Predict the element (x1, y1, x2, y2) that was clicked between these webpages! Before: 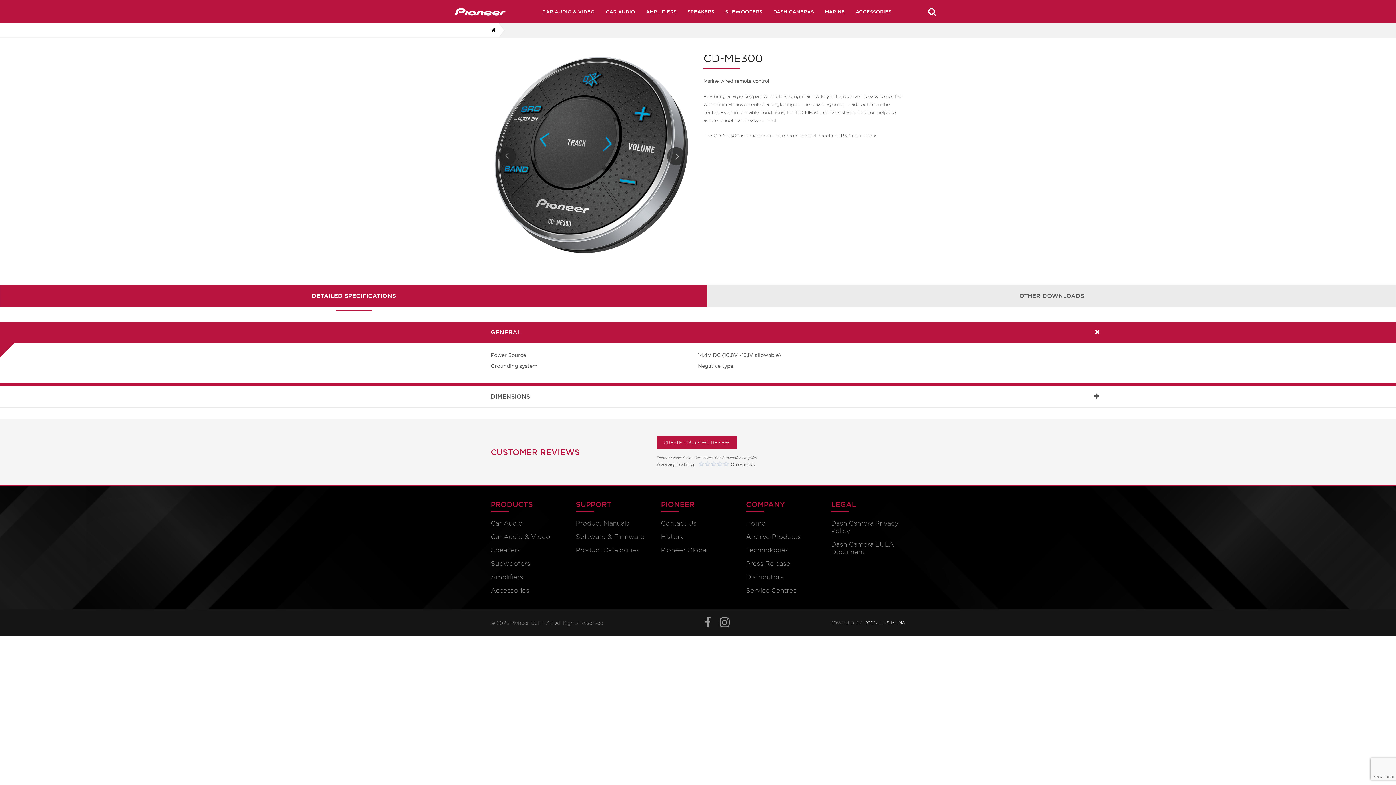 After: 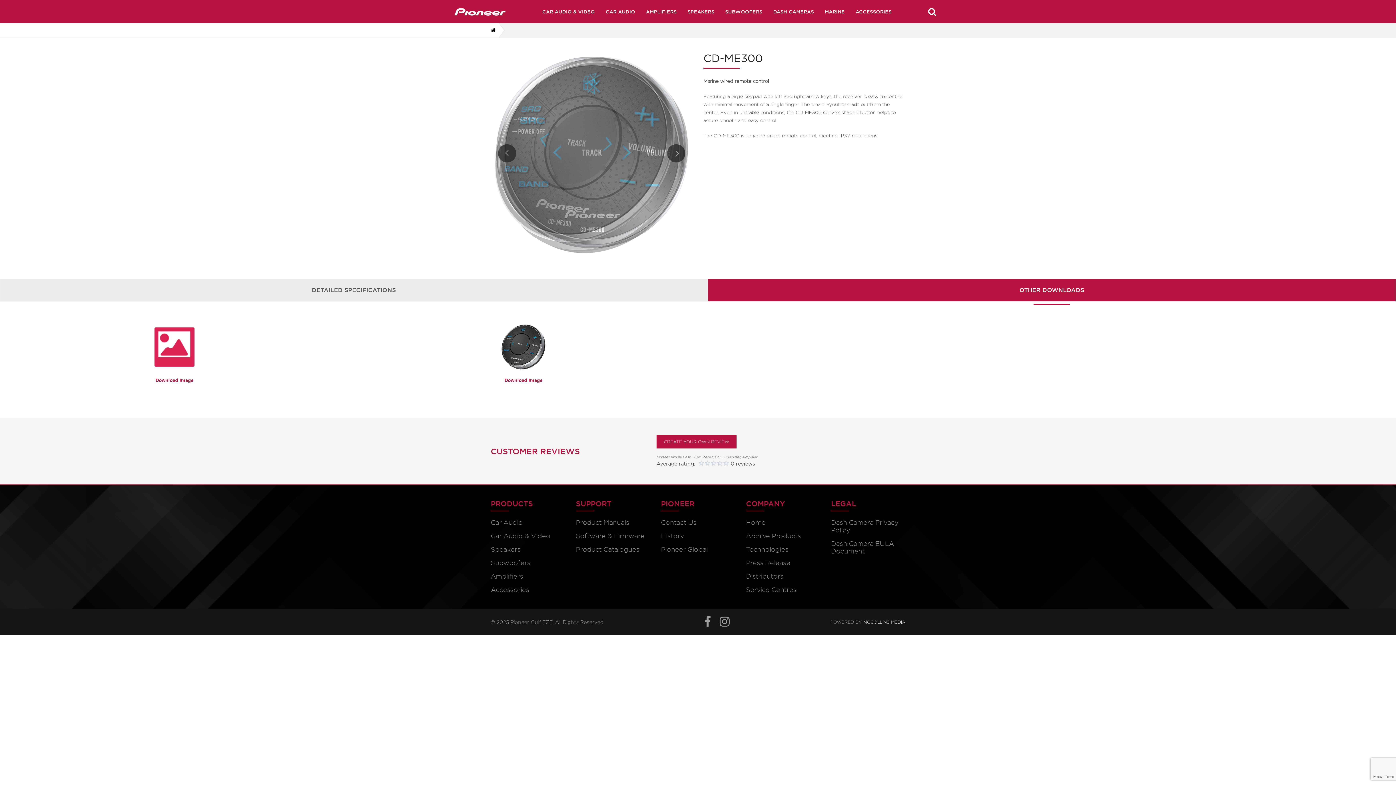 Action: bbox: (708, 279, 1396, 301) label: OTHER DOWNLOADS